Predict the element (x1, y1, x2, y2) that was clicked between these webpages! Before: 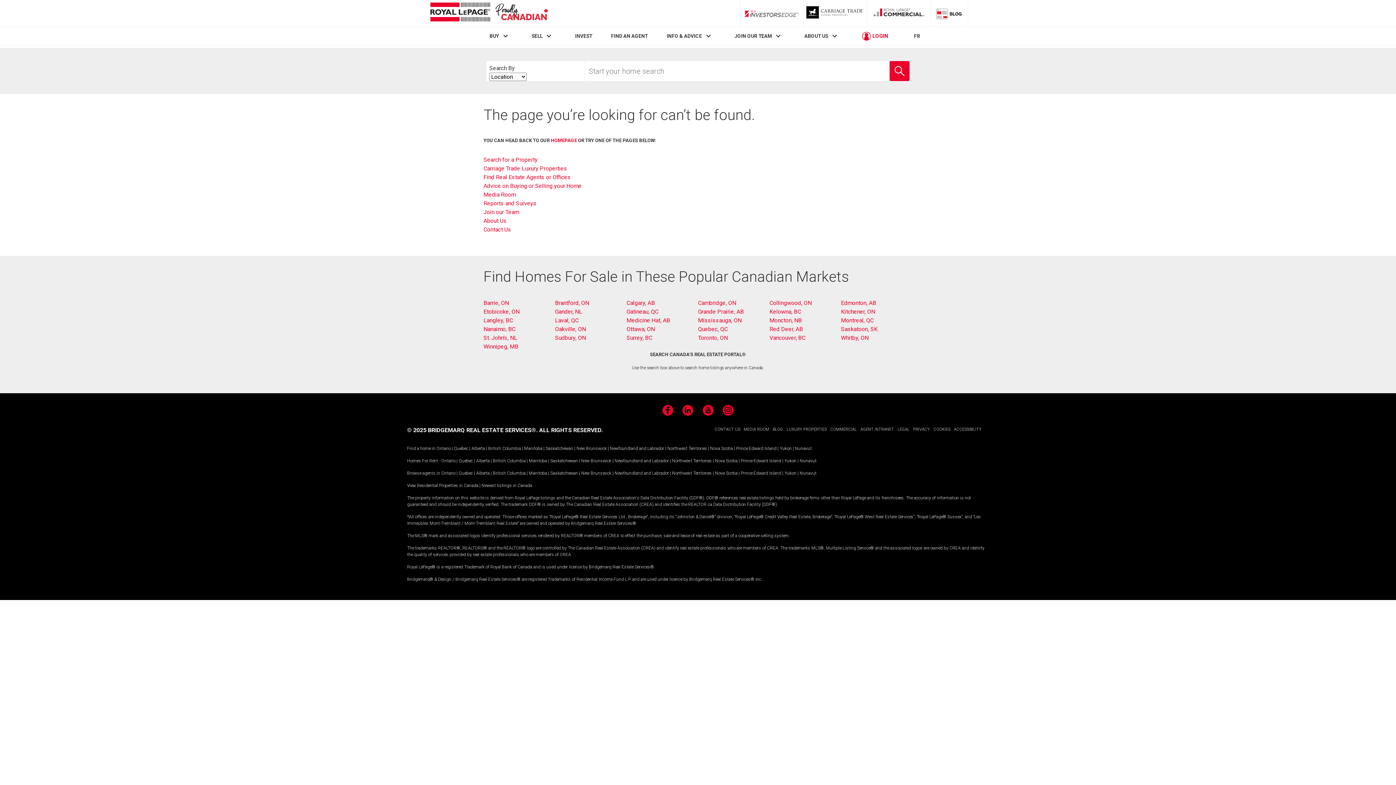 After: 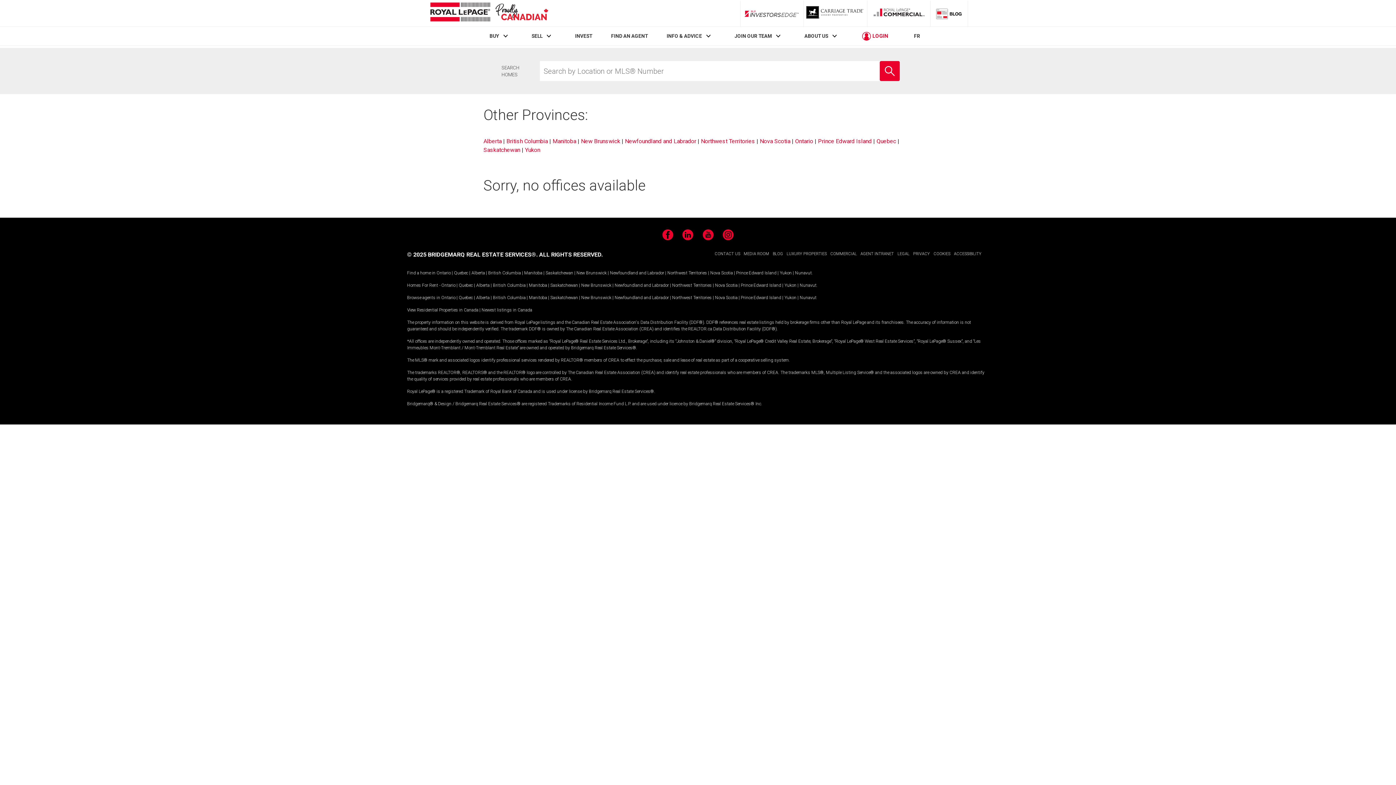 Action: label: Nunavut bbox: (800, 470, 816, 475)